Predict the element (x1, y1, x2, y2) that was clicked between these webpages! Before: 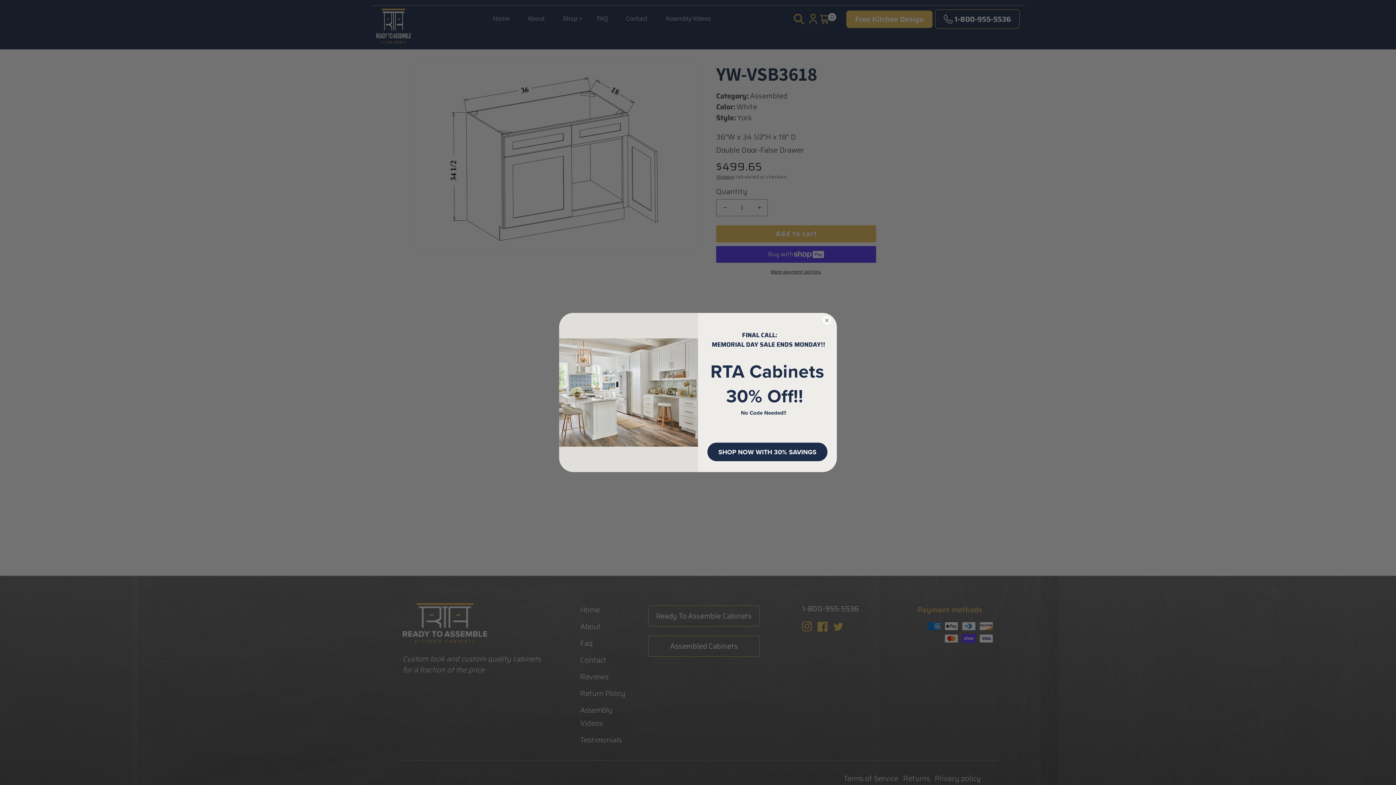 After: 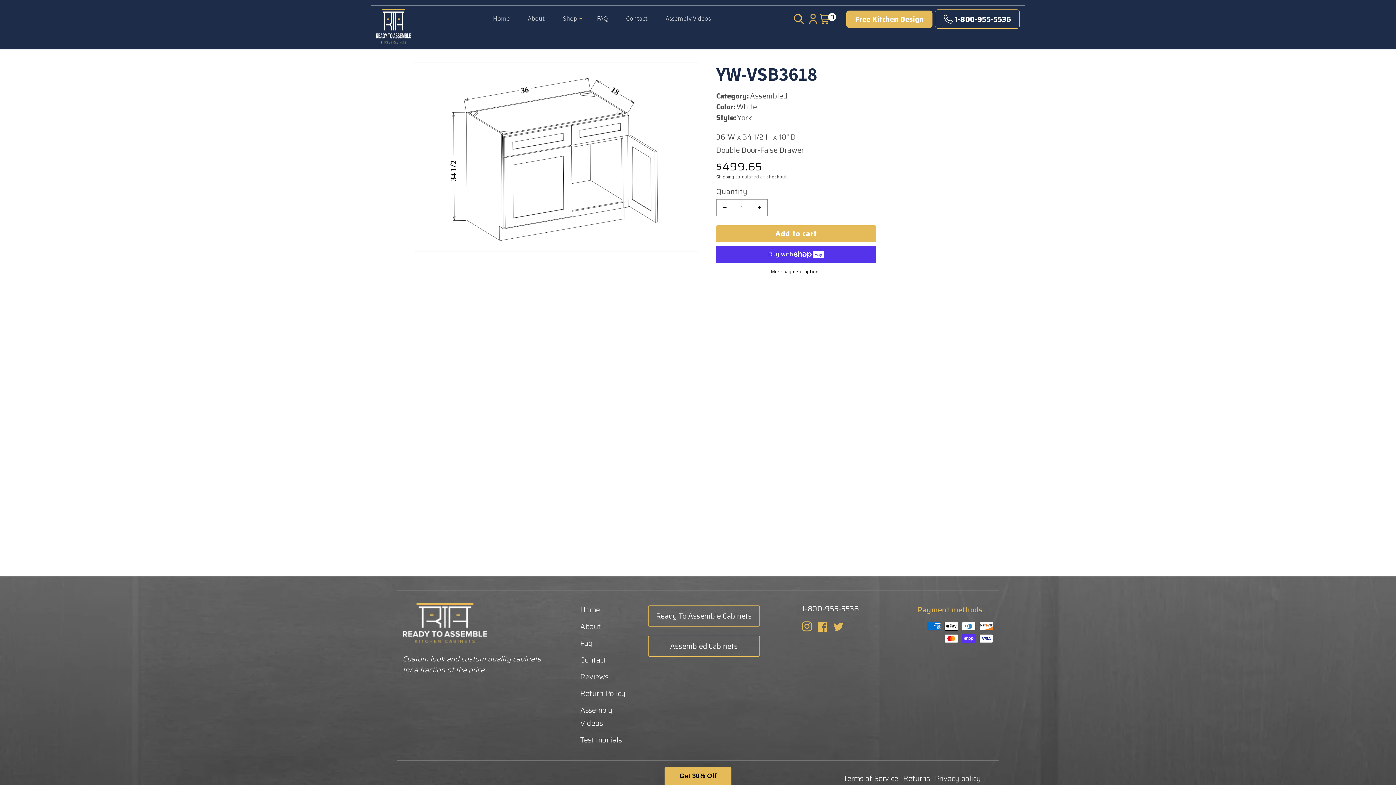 Action: label: Close dialog bbox: (822, 322, 831, 330)